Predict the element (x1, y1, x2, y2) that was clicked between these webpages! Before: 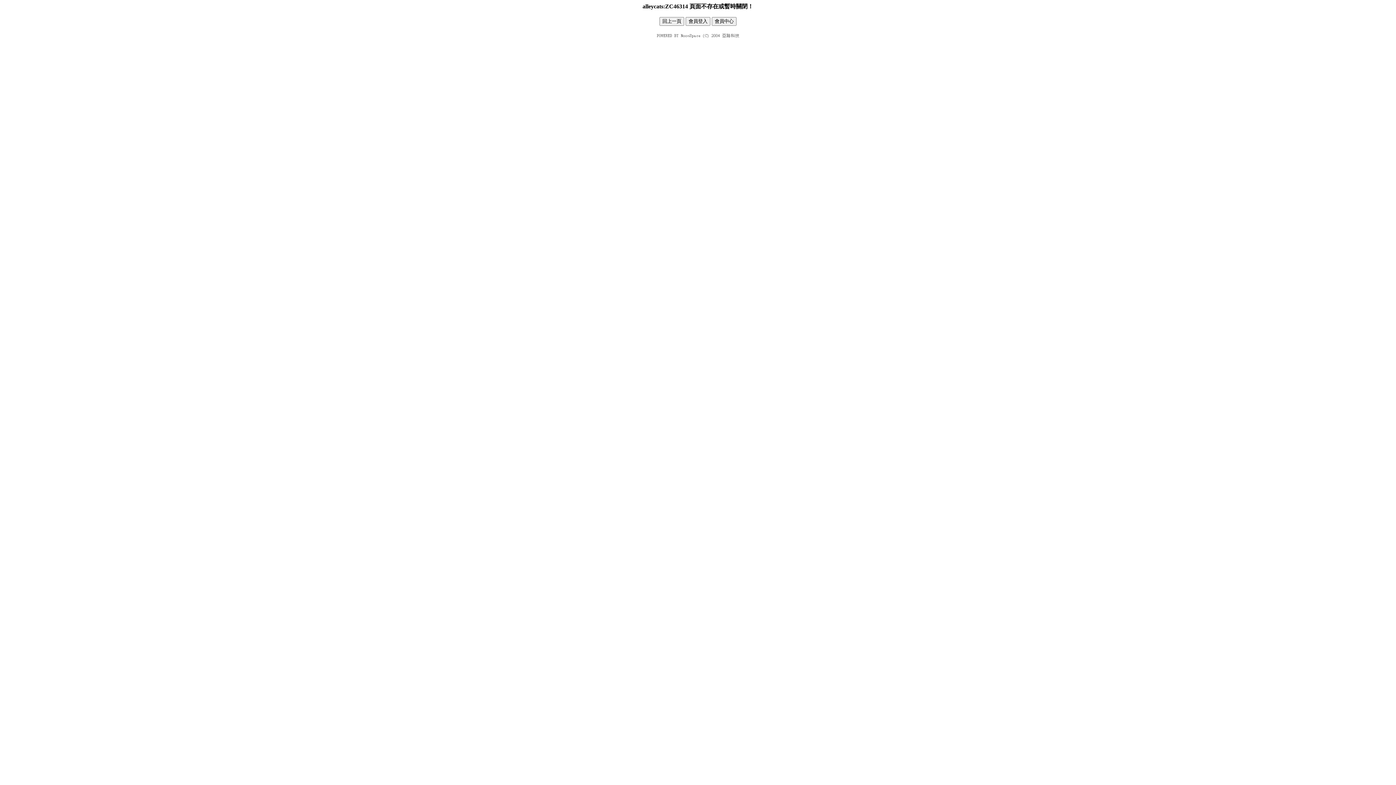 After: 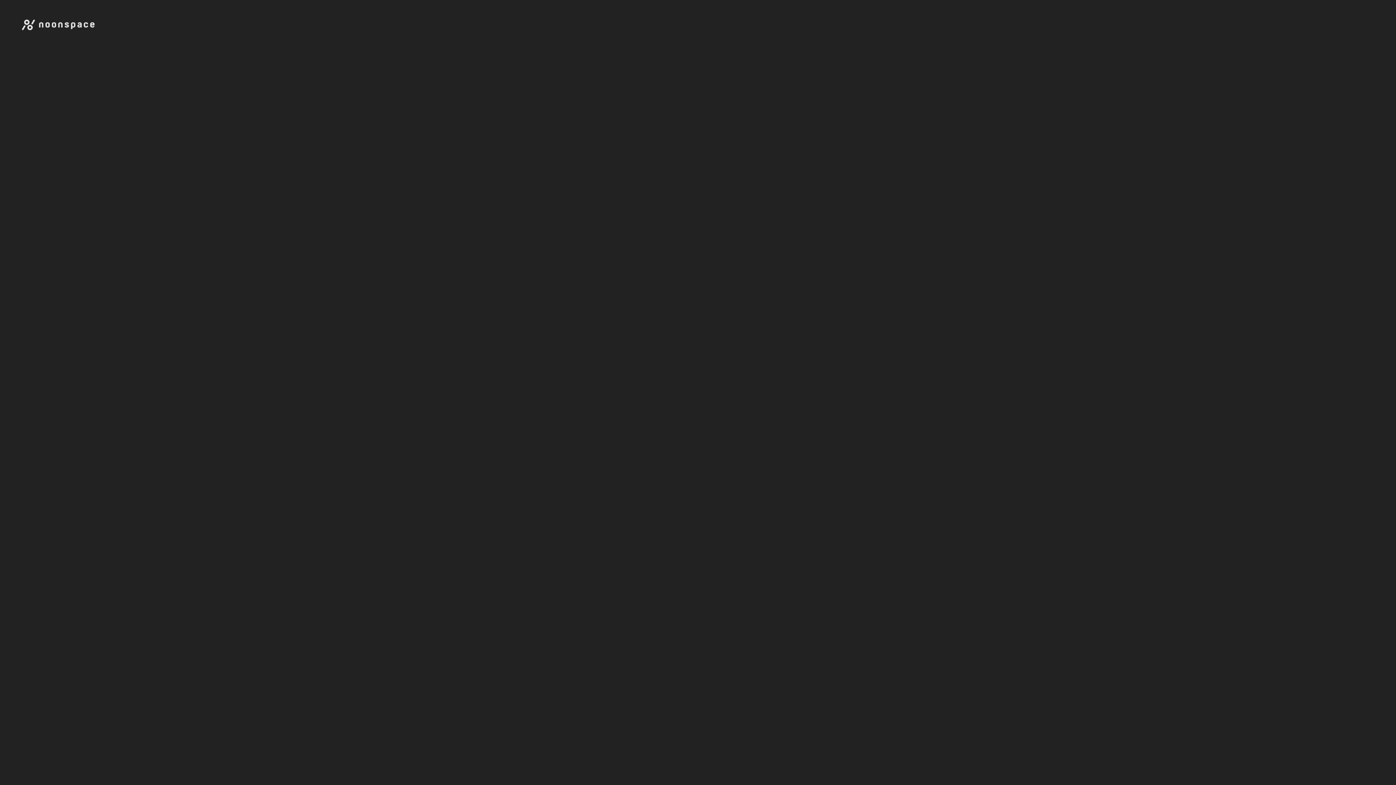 Action: bbox: (654, 34, 741, 40)